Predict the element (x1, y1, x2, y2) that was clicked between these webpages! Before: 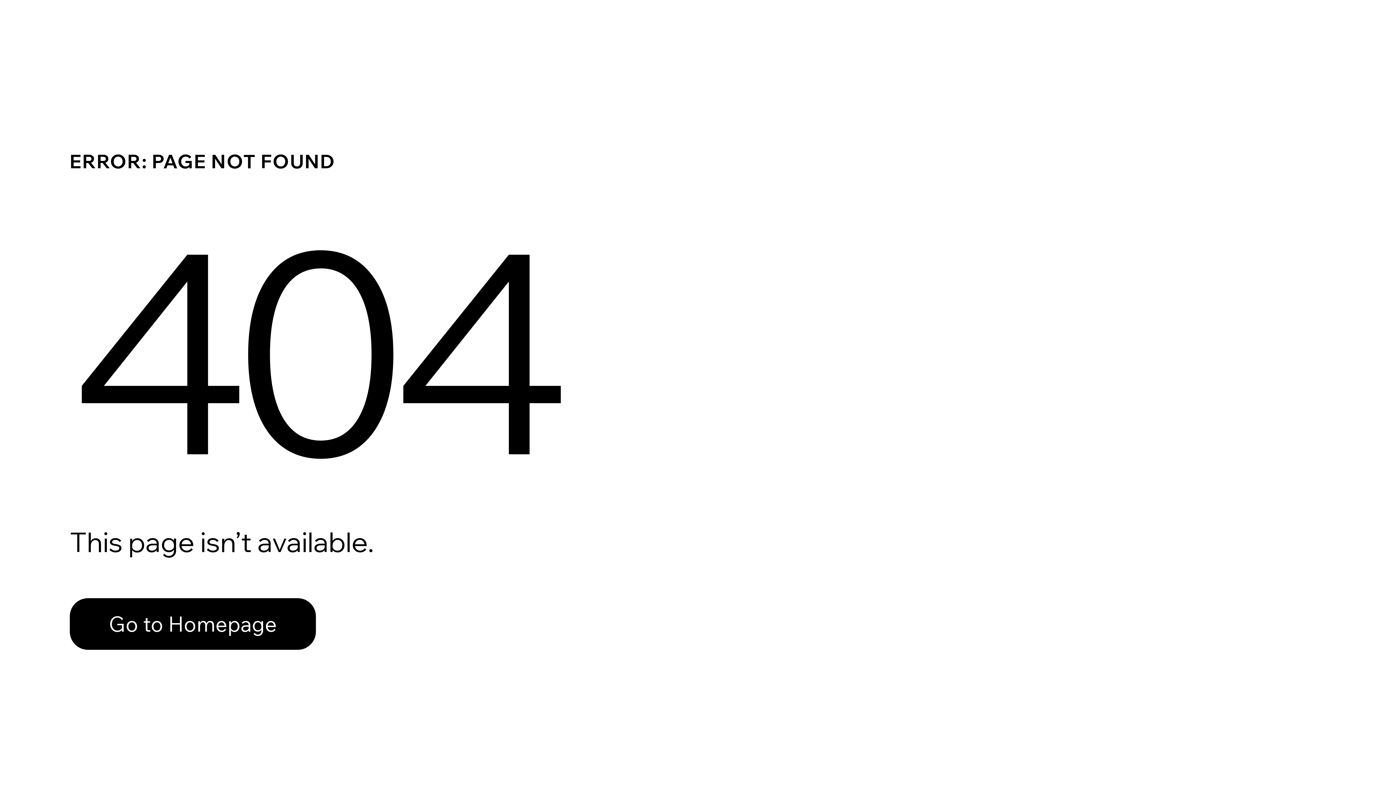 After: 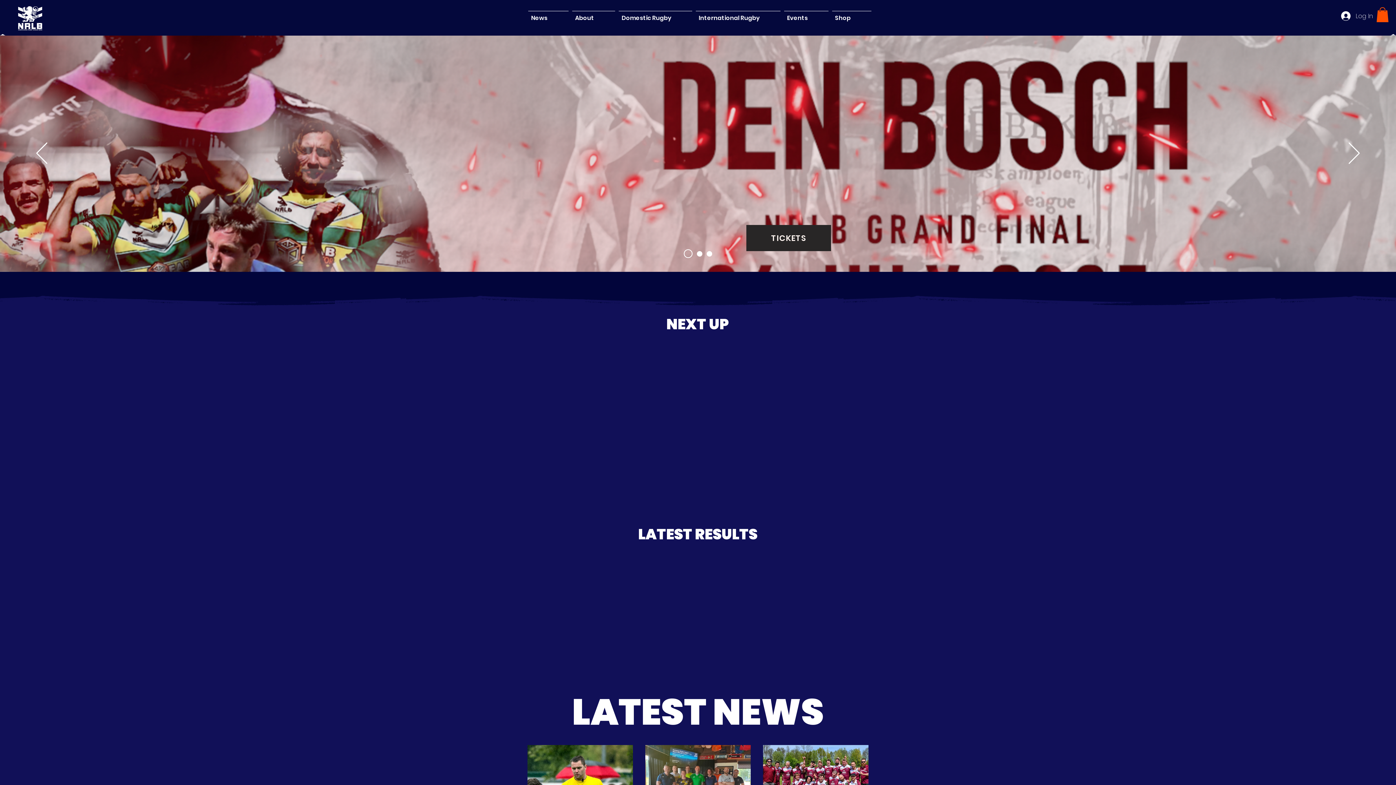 Action: label: Go to Homepage bbox: (69, 598, 316, 650)